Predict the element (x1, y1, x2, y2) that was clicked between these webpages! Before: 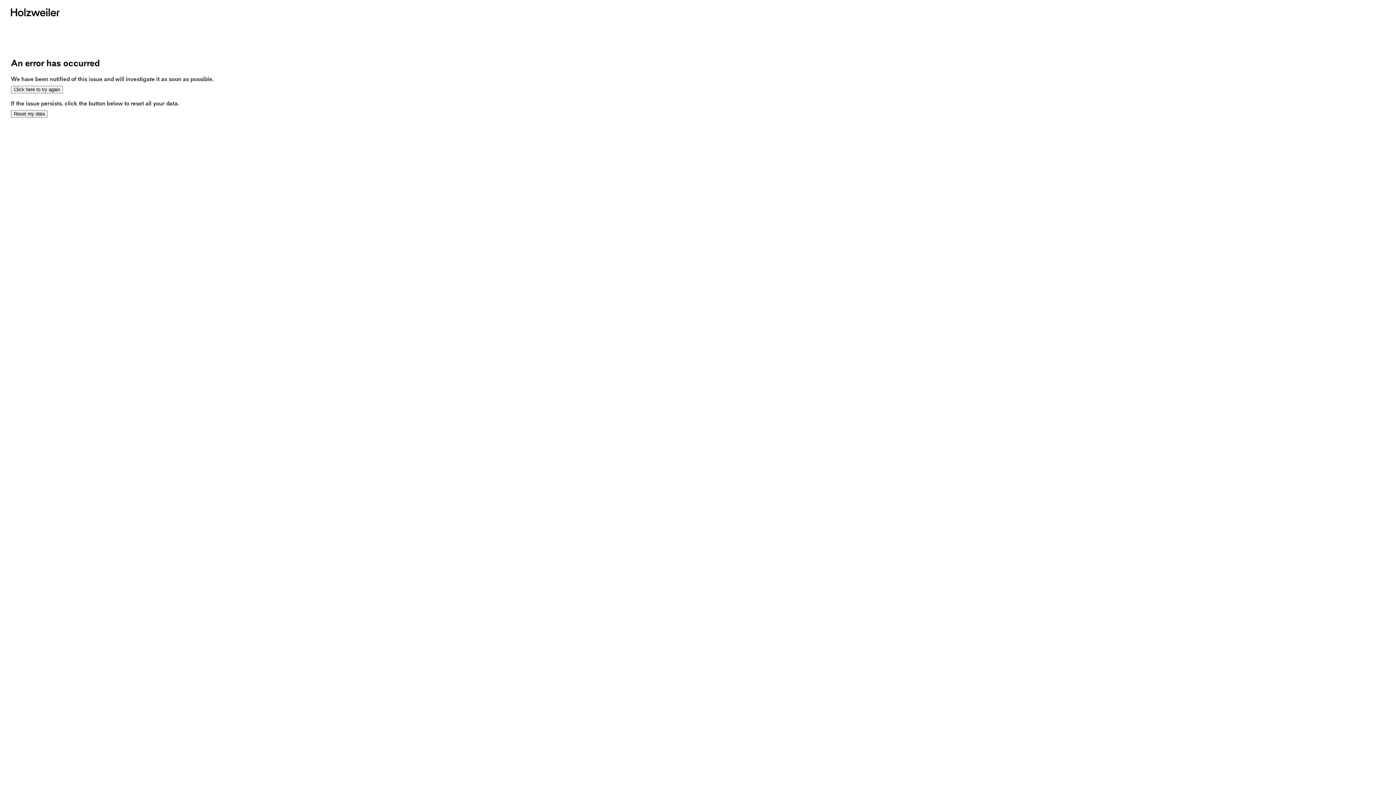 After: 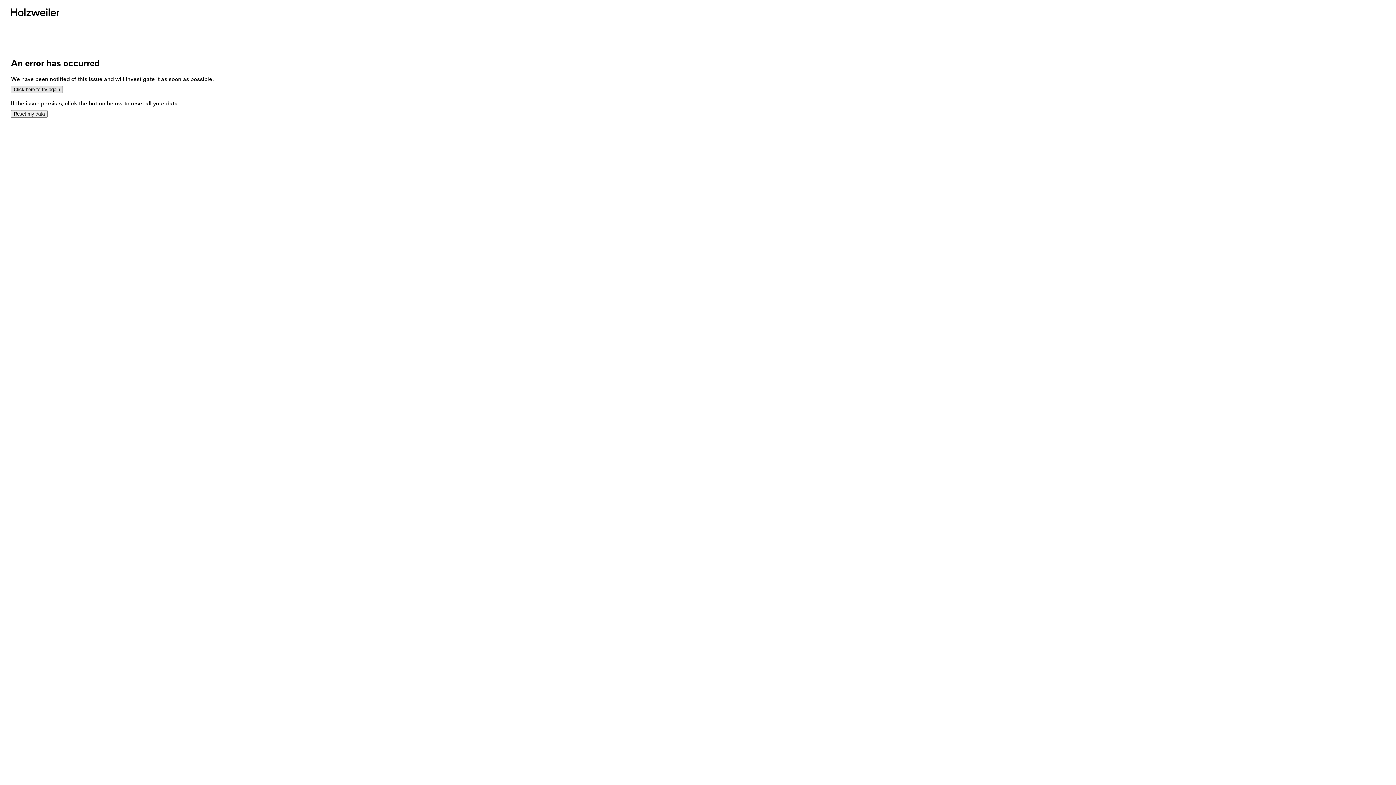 Action: bbox: (10, 85, 62, 93) label: Click here to try again